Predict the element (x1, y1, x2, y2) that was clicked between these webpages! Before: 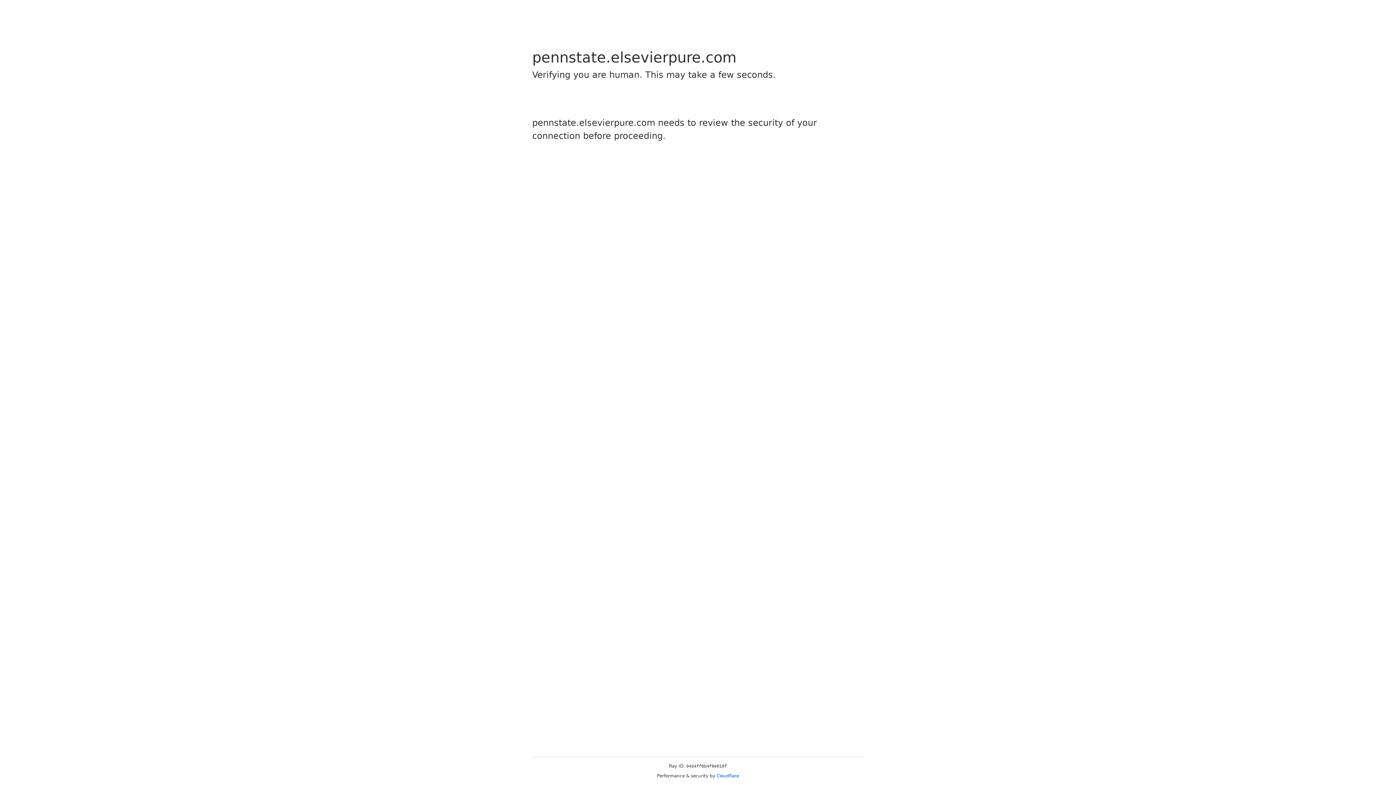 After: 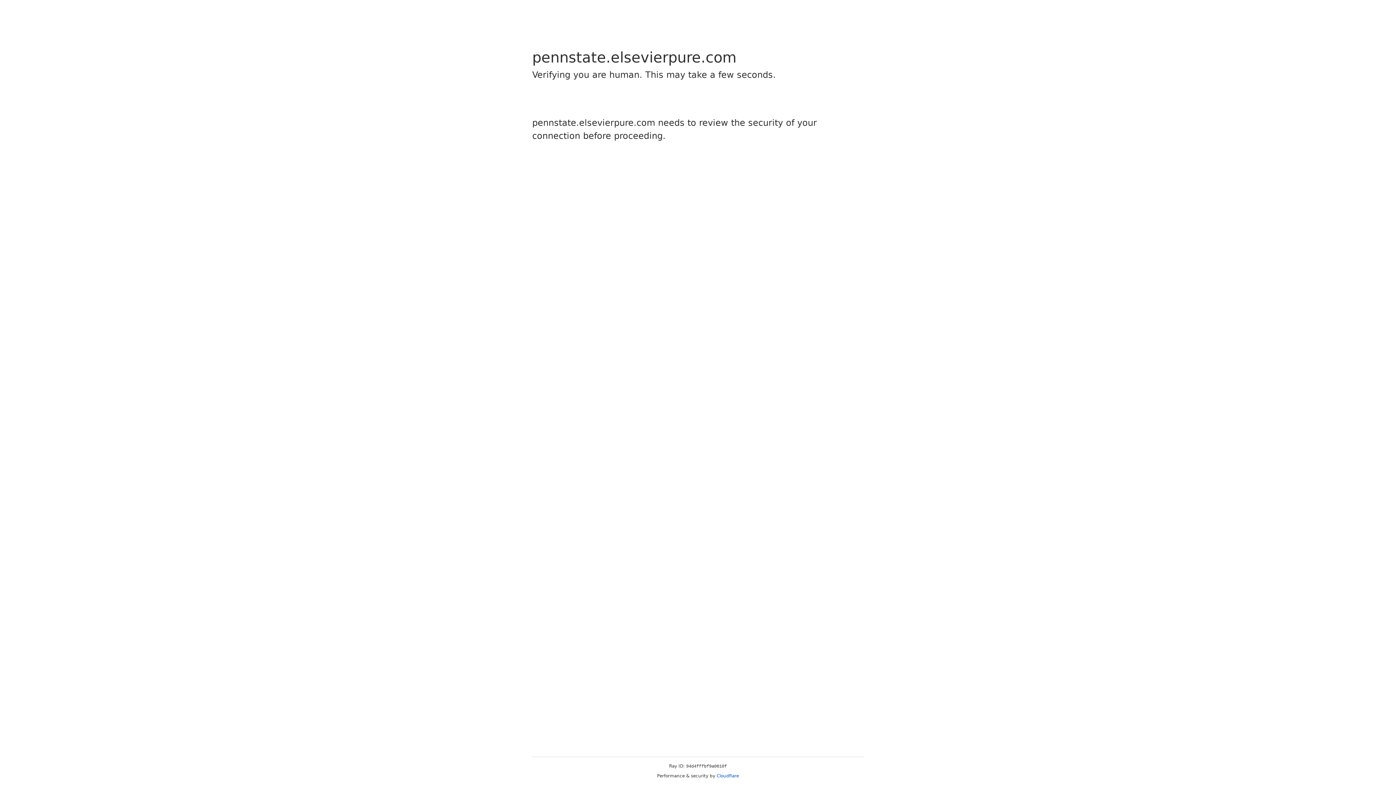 Action: bbox: (716, 773, 739, 778) label: Cloudflare